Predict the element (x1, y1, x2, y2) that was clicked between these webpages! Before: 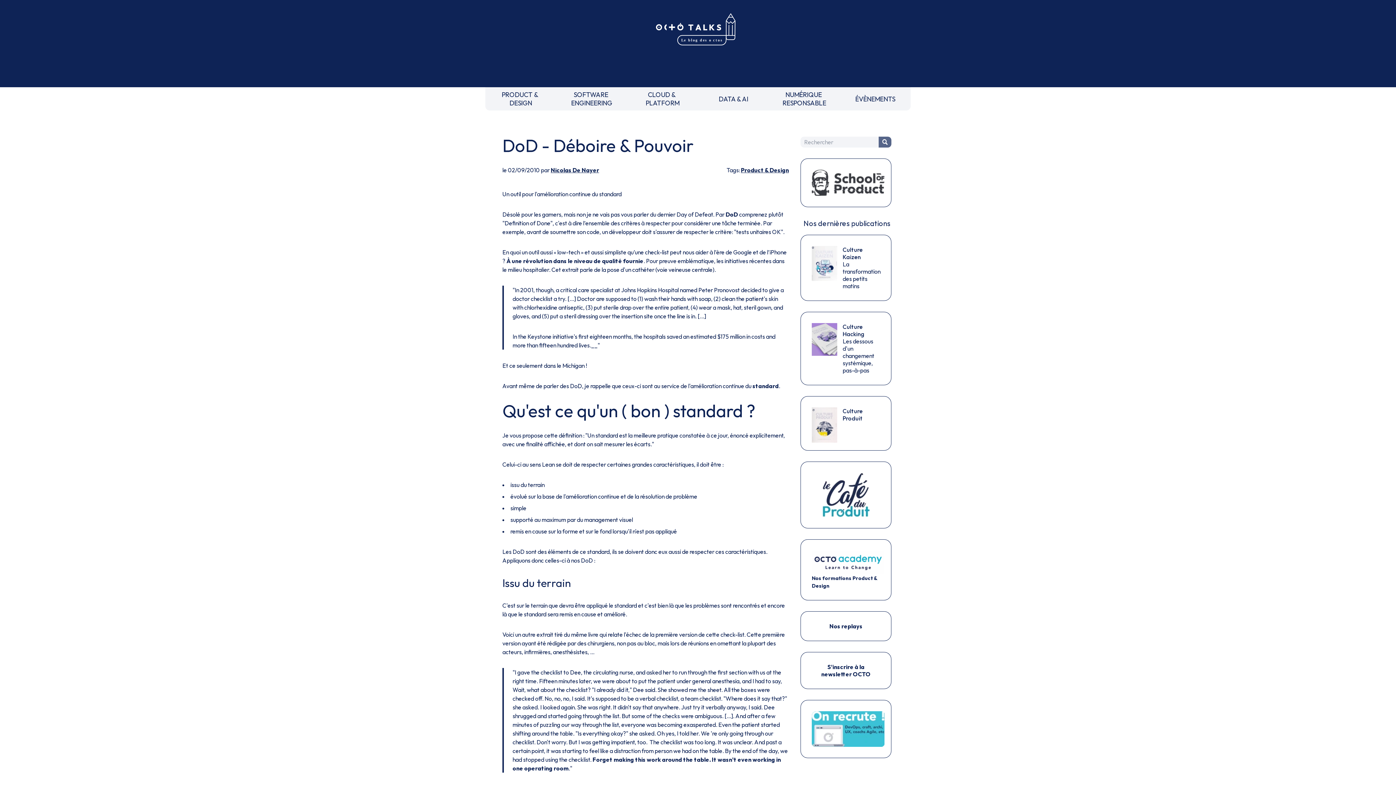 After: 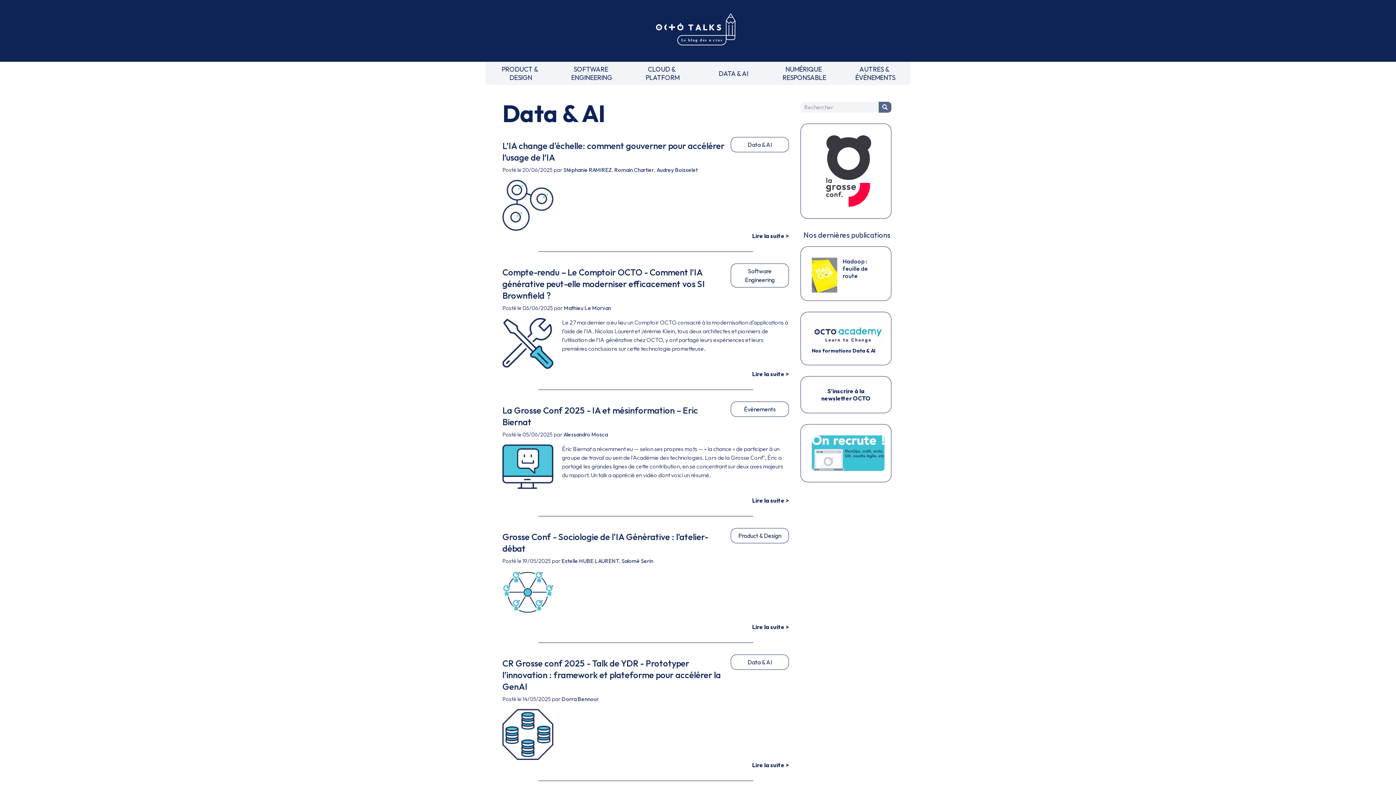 Action: label: DATA & AI bbox: (704, 90, 763, 107)